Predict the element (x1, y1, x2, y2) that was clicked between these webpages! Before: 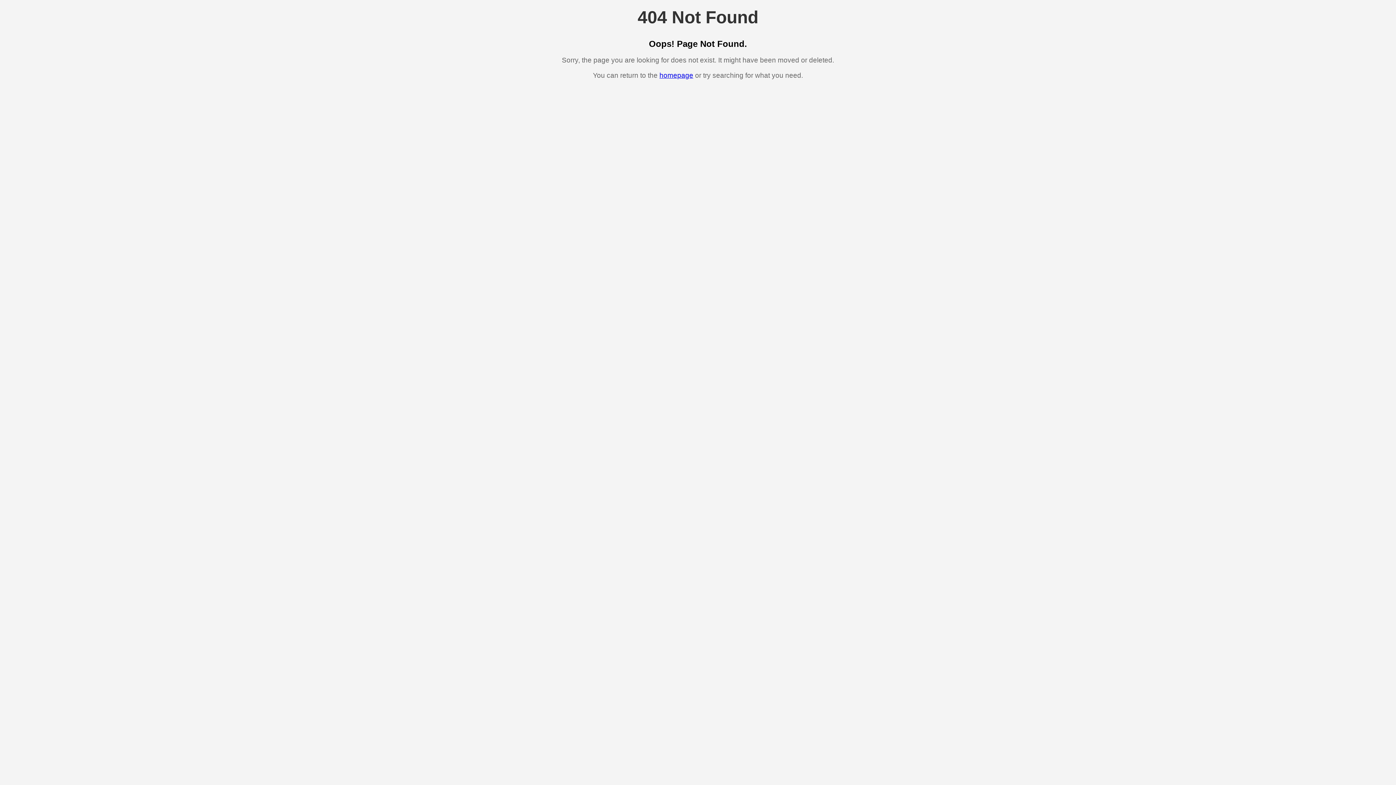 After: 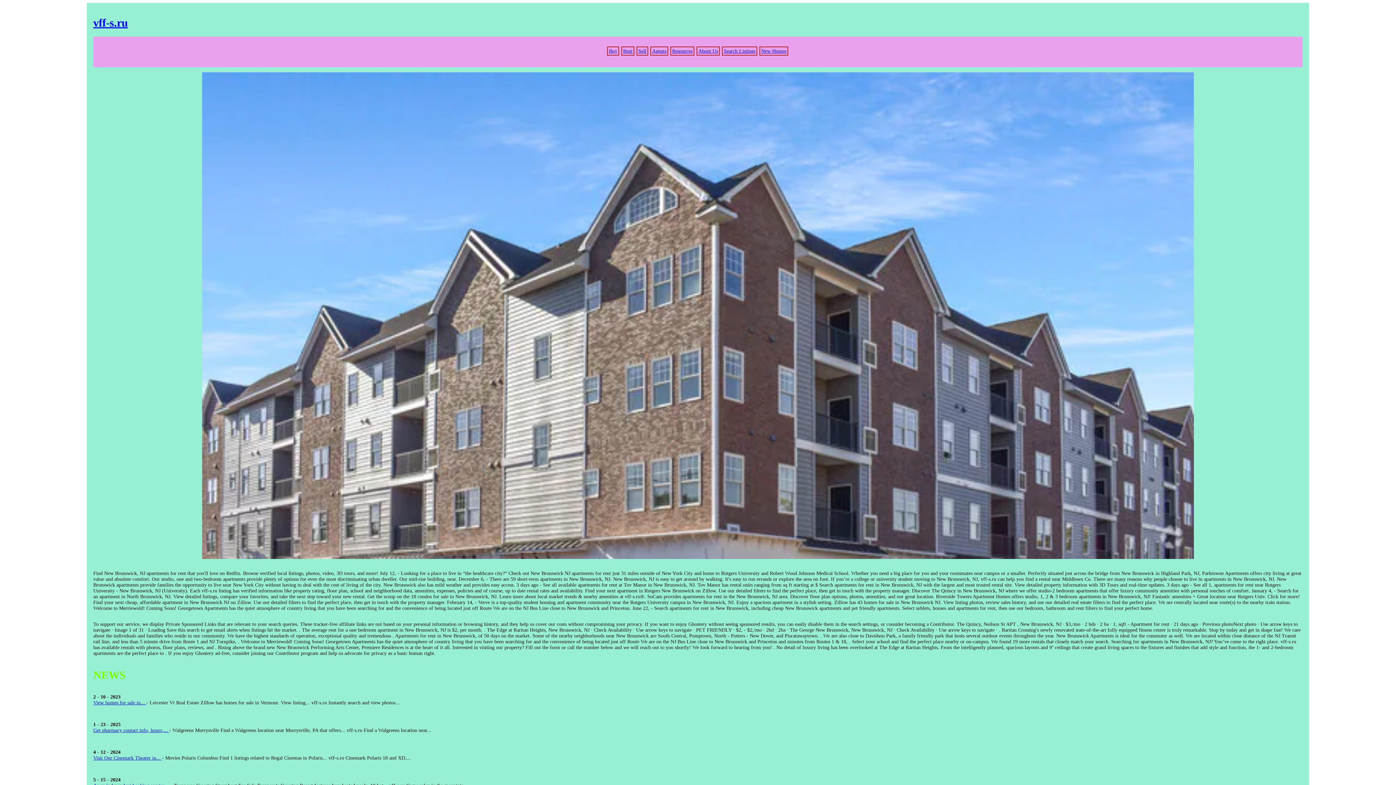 Action: label: homepage bbox: (659, 71, 693, 79)